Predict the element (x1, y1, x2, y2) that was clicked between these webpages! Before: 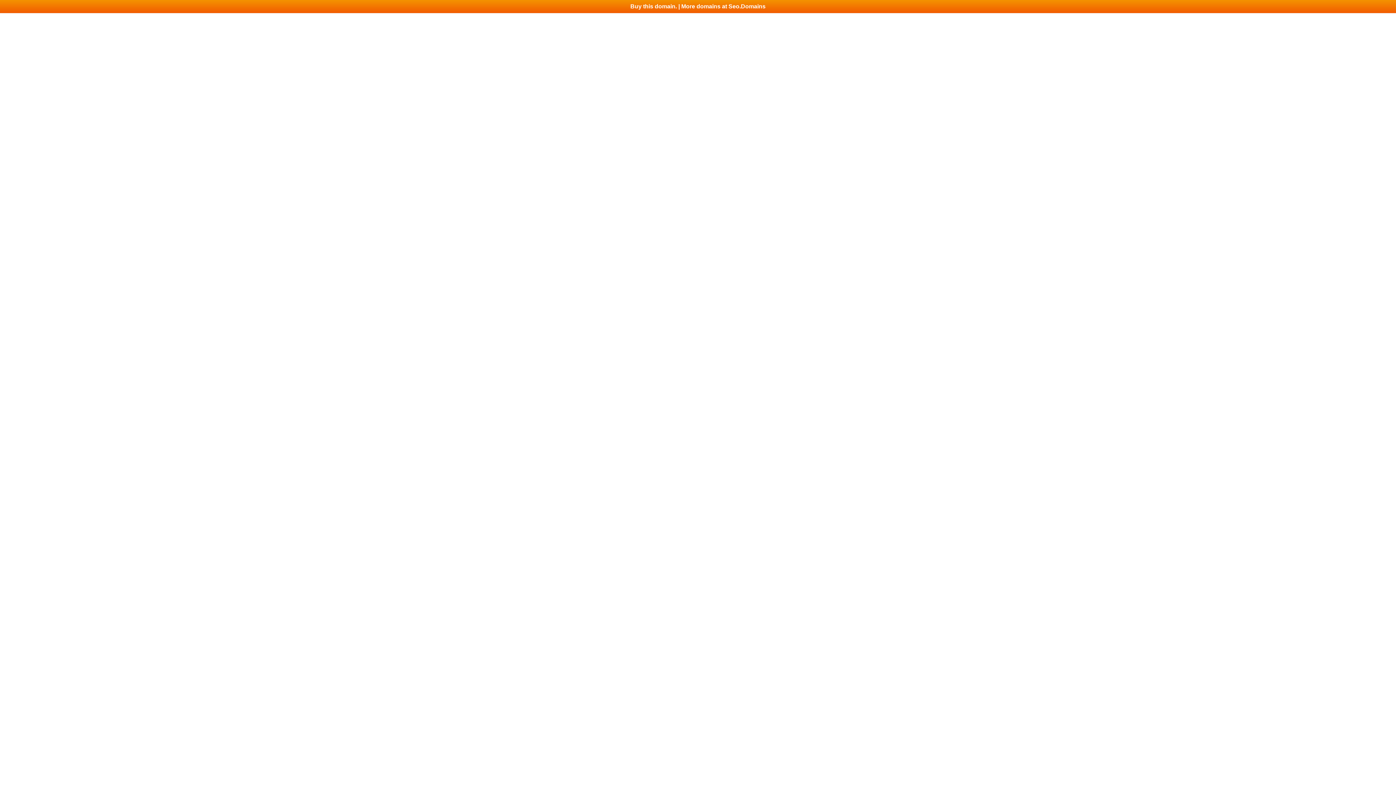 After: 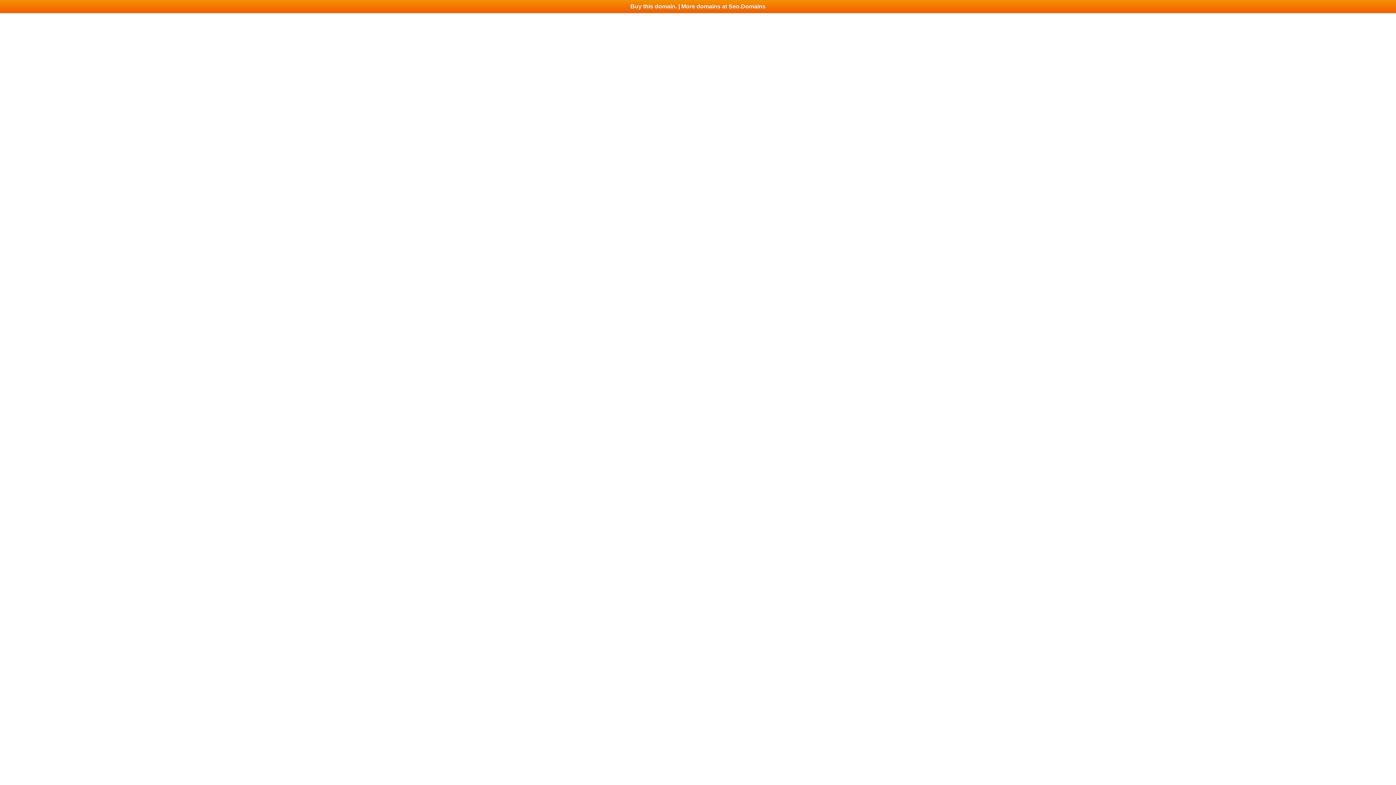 Action: bbox: (0, 0, 1396, 13) label: Buy this domain. | More domains at Seo.Domains